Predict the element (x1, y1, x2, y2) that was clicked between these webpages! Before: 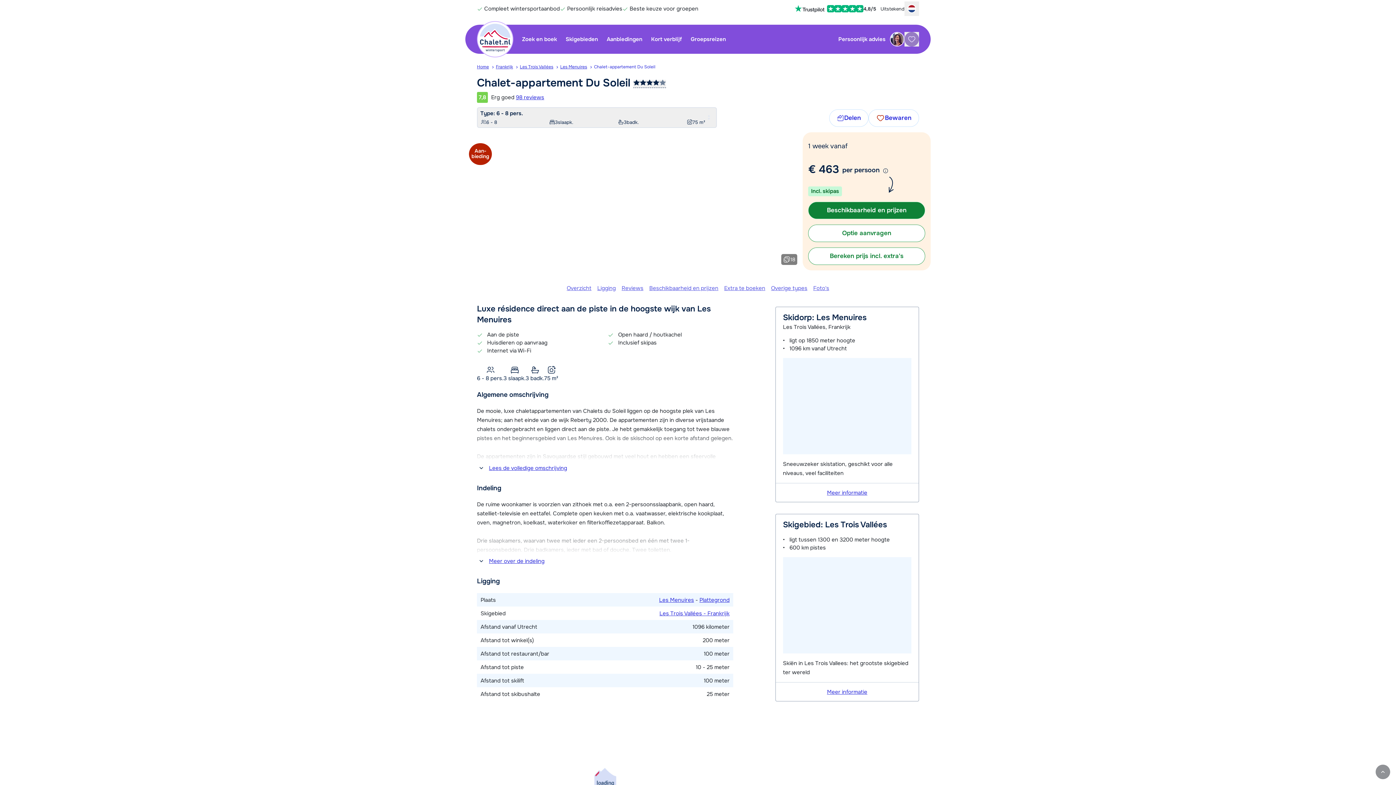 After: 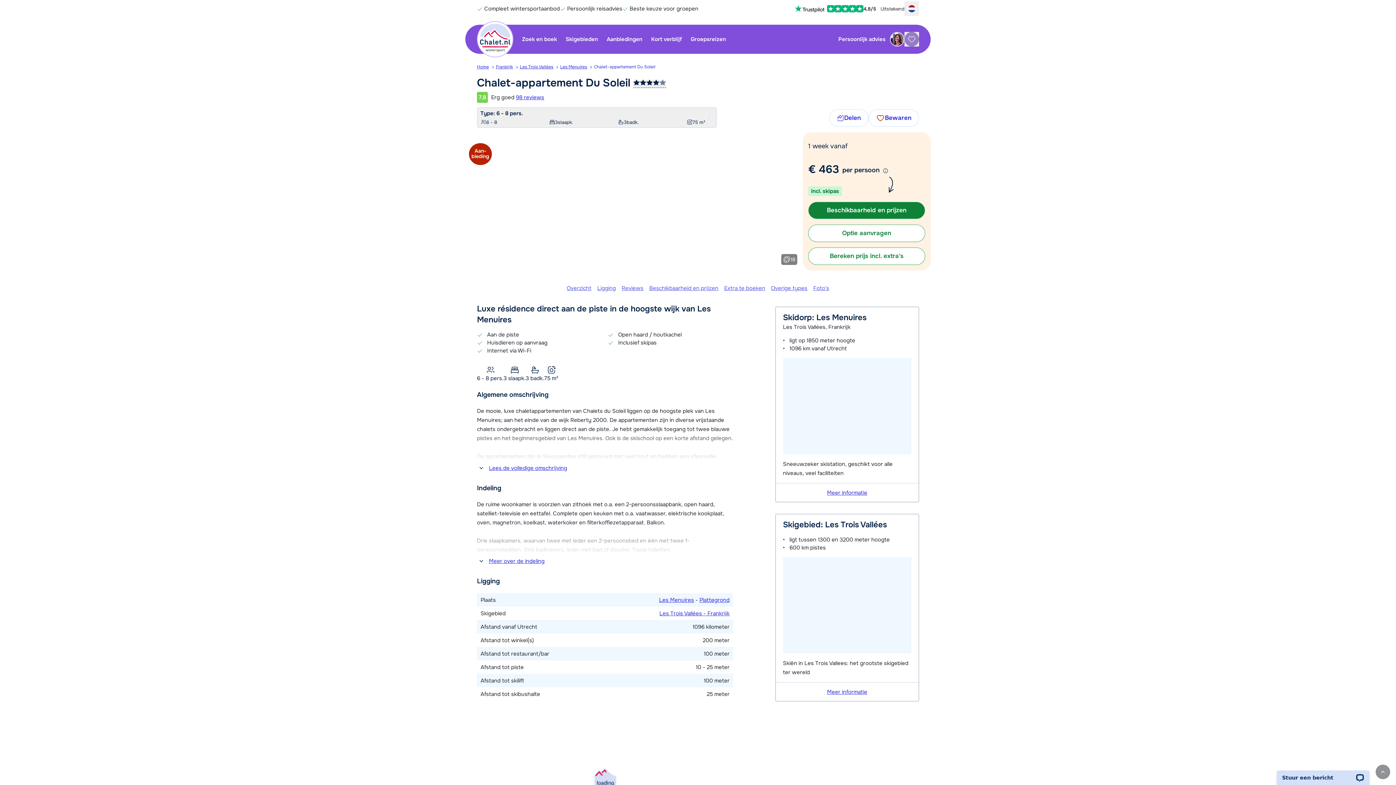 Action: bbox: (792, 5, 904, 12) label: 4,8/5 Uitstekend